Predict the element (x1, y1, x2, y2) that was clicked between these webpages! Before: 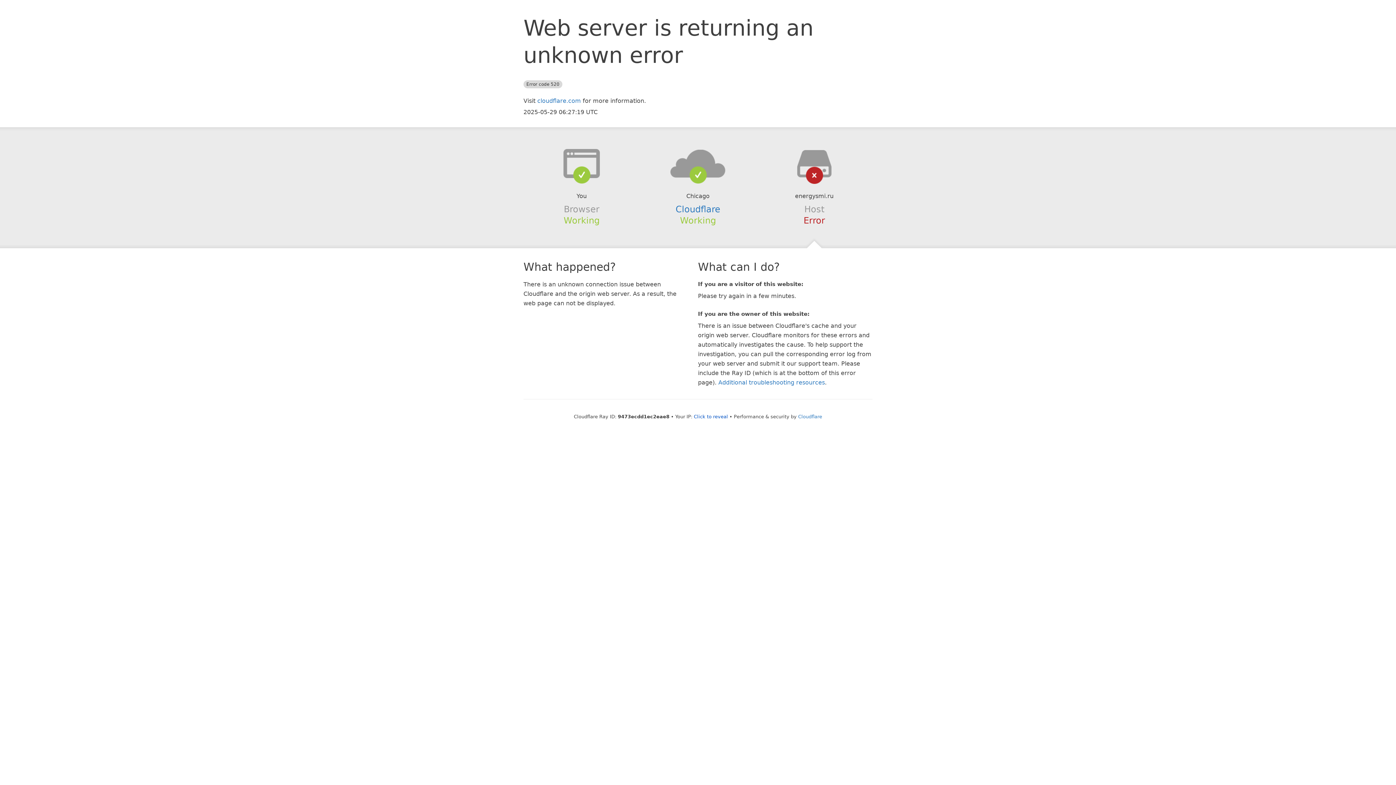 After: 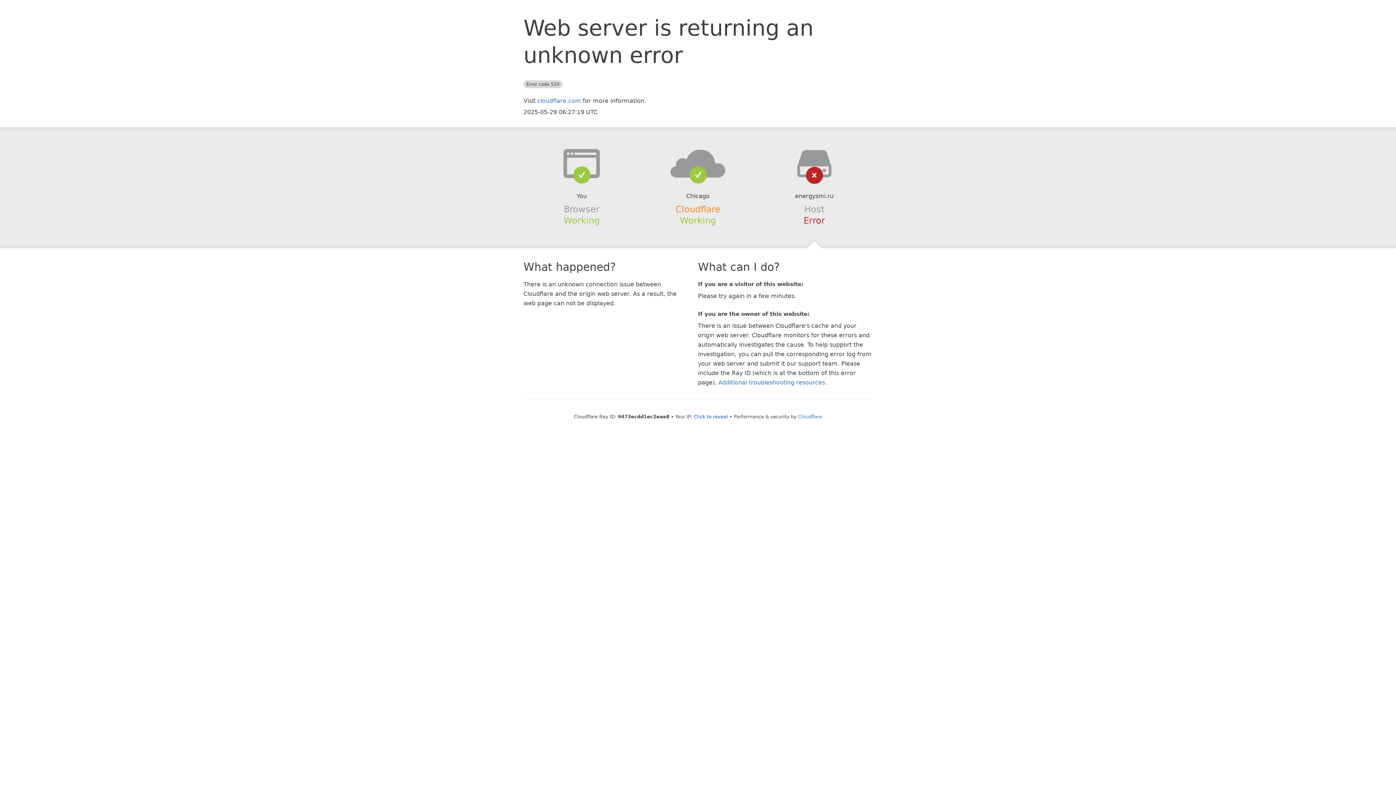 Action: bbox: (675, 204, 720, 214) label: Cloudflare